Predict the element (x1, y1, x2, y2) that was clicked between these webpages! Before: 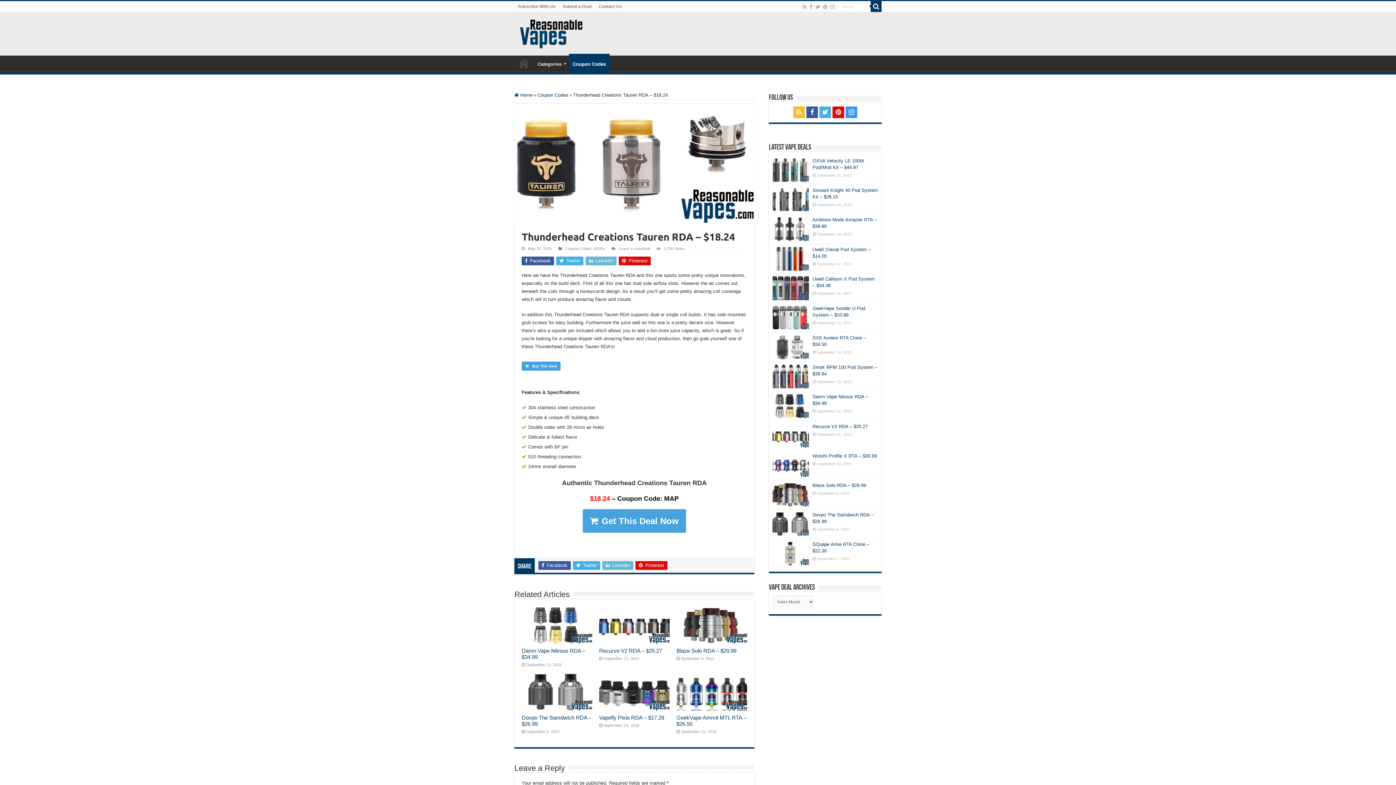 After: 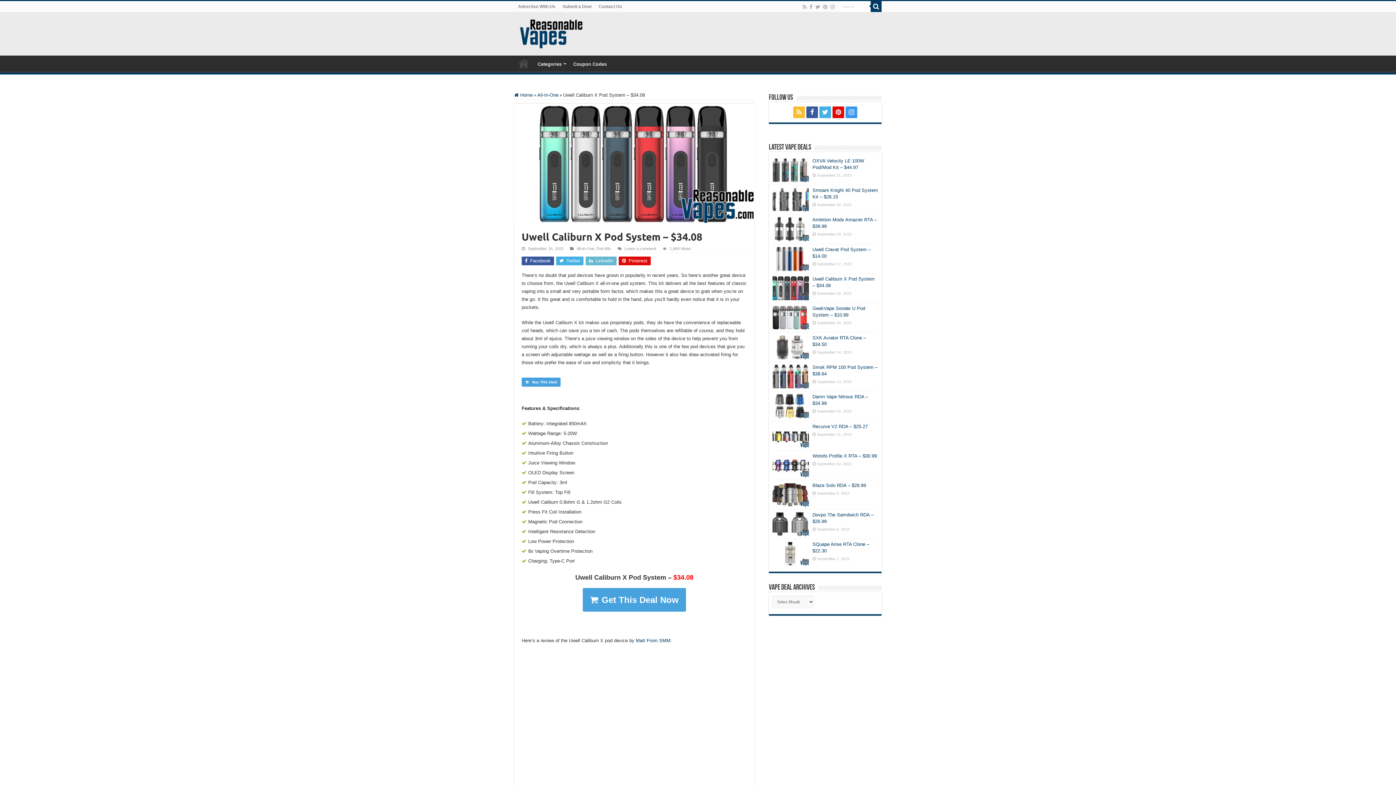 Action: bbox: (772, 275, 809, 300)